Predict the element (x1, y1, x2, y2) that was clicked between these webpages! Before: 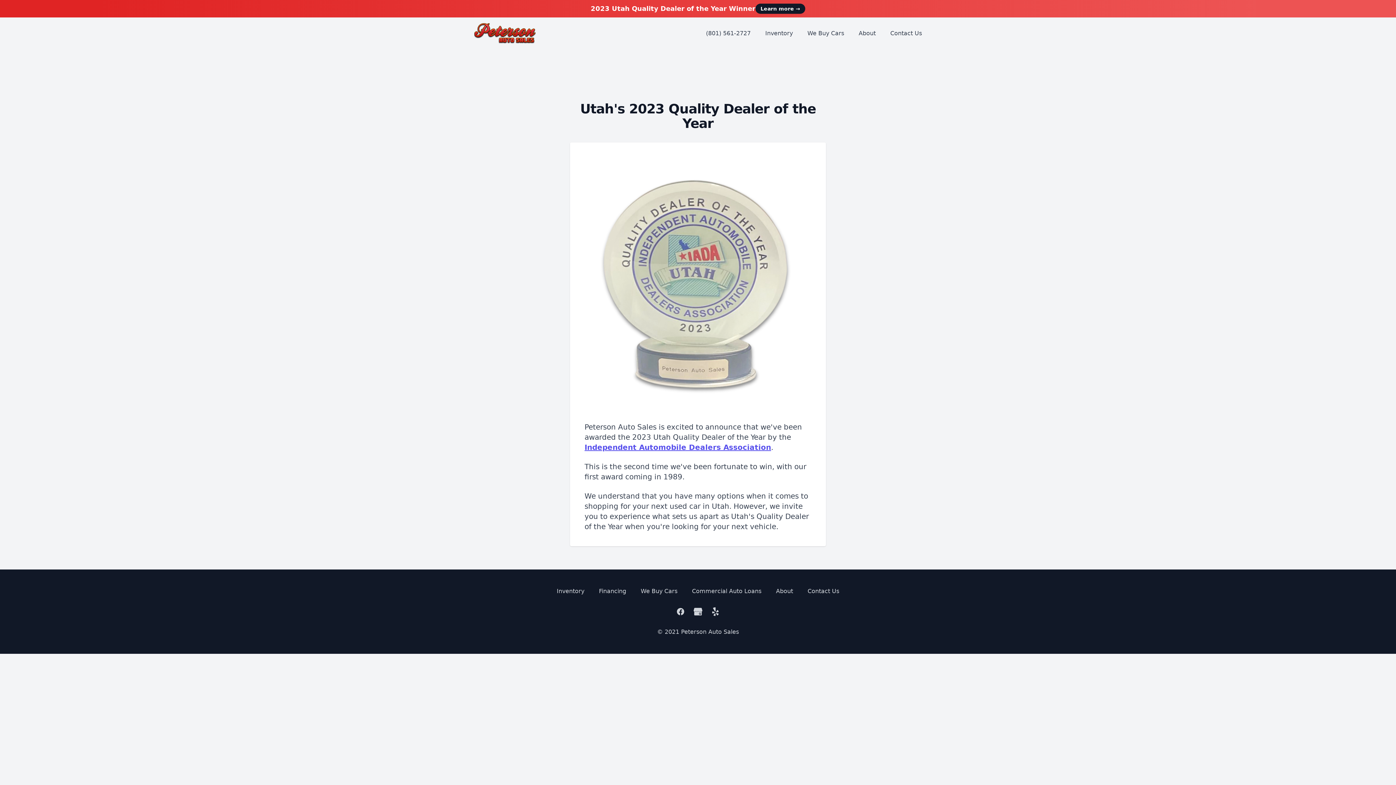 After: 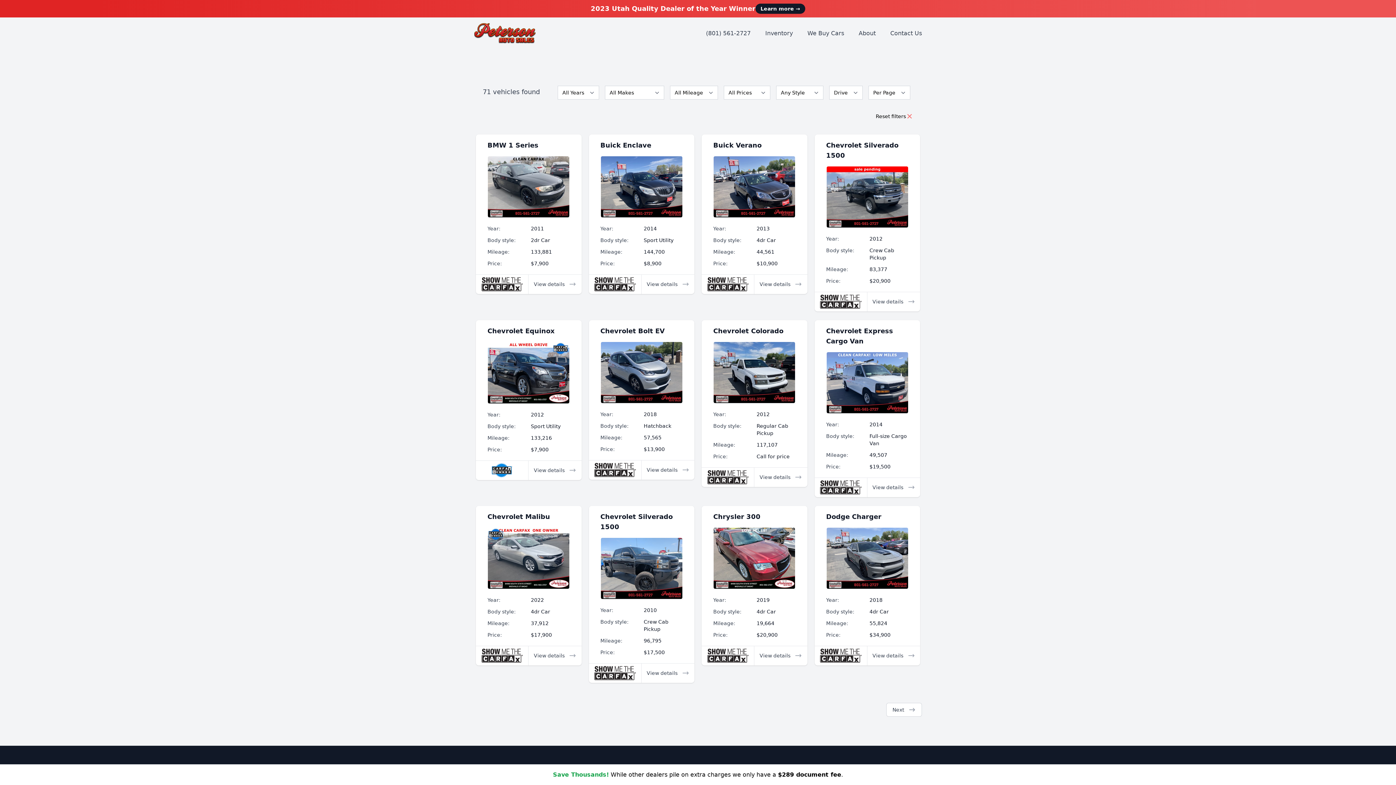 Action: bbox: (556, 588, 584, 594) label: Inventory